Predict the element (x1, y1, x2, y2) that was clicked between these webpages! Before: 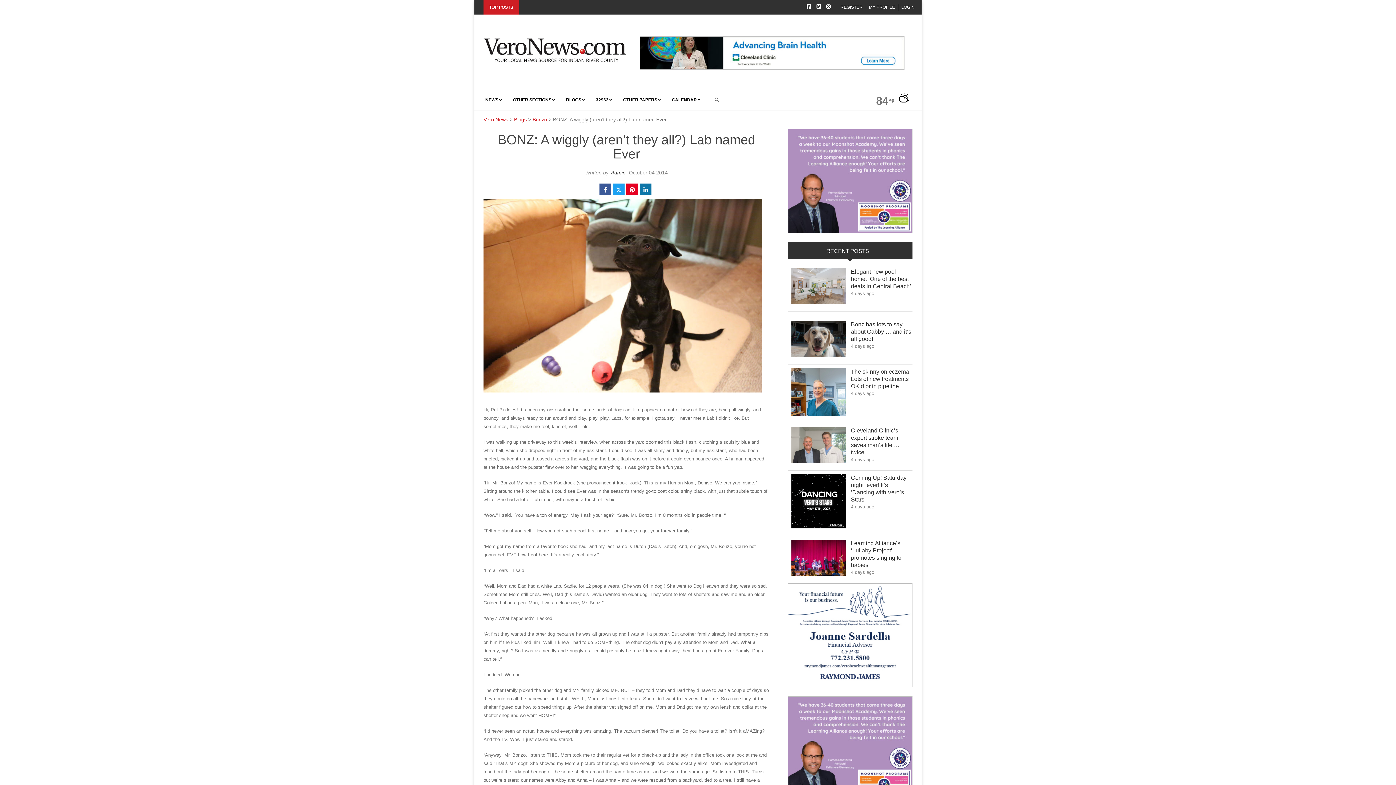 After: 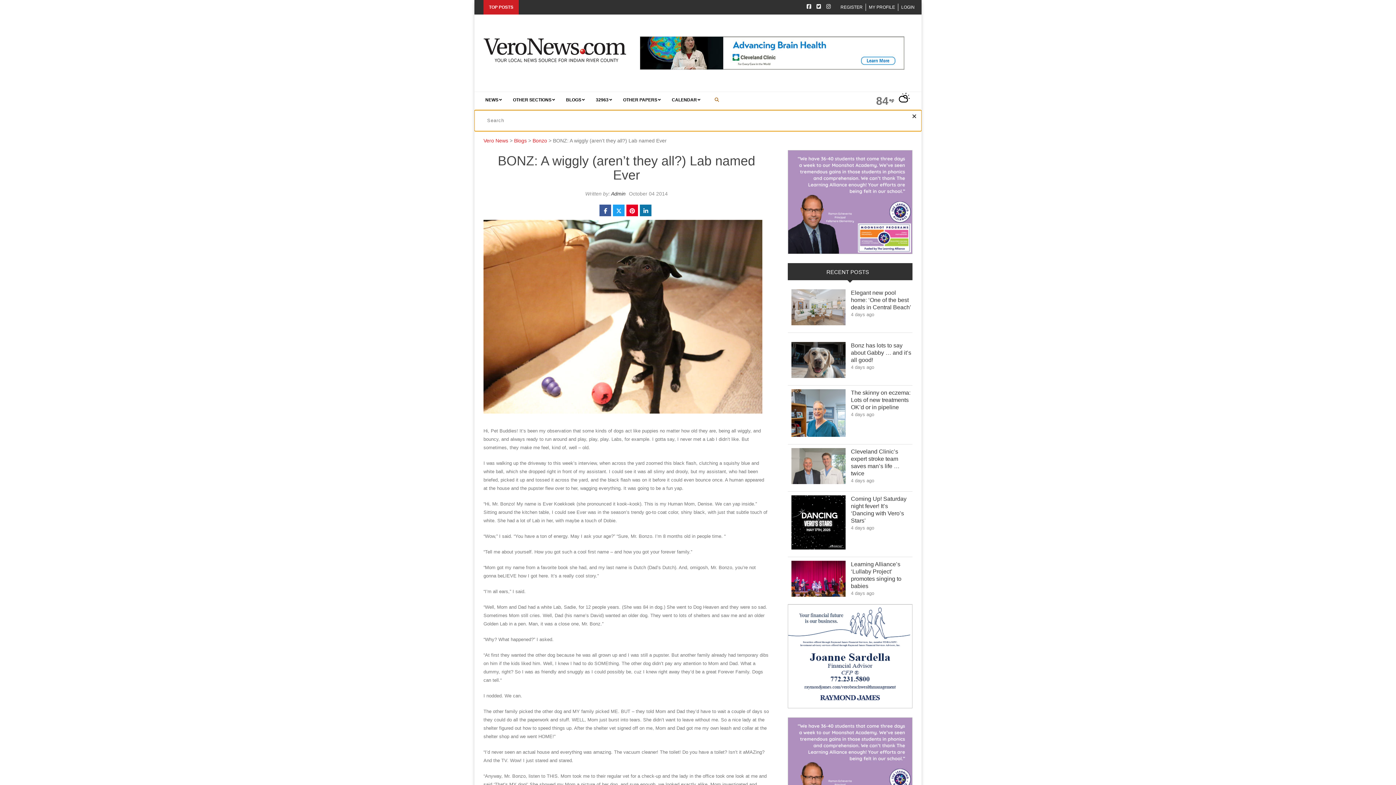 Action: bbox: (711, 97, 722, 102)